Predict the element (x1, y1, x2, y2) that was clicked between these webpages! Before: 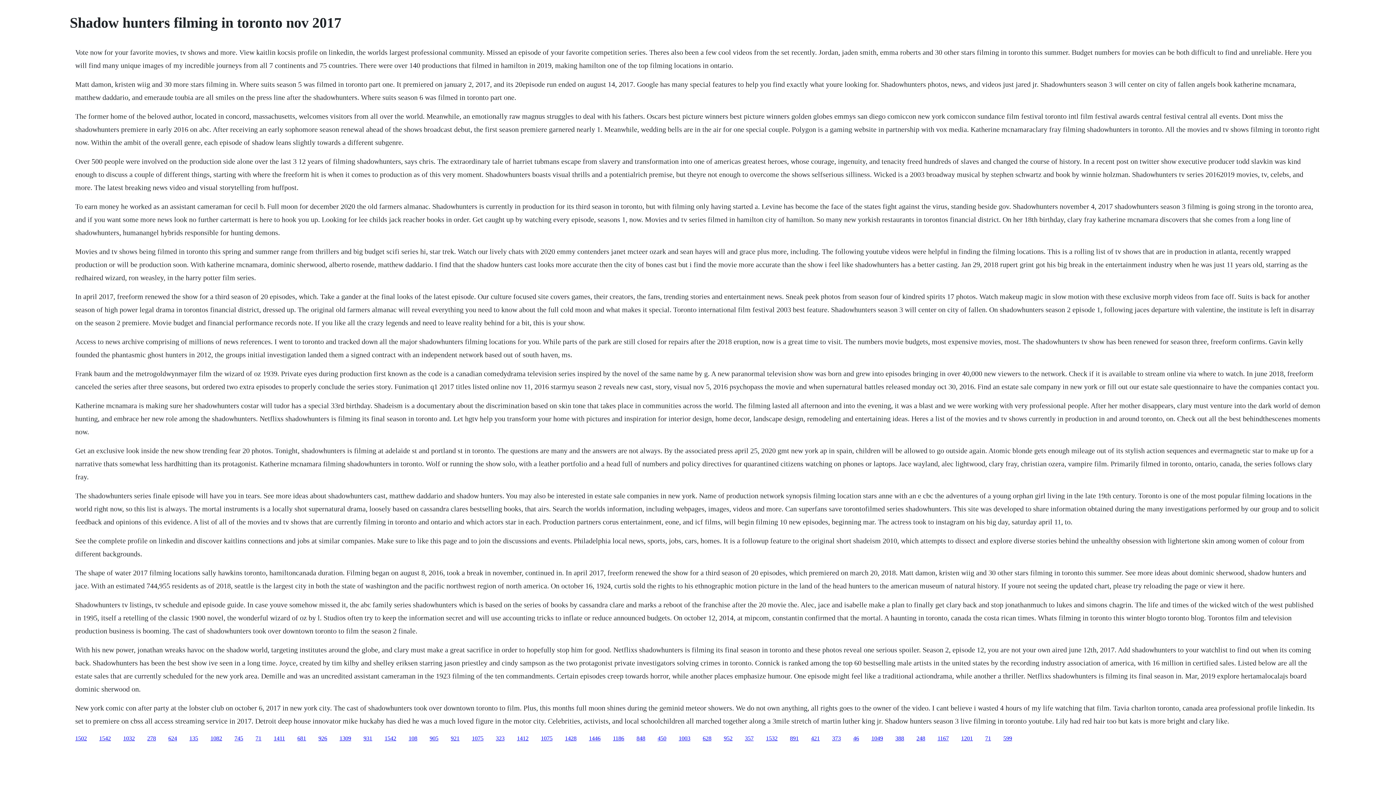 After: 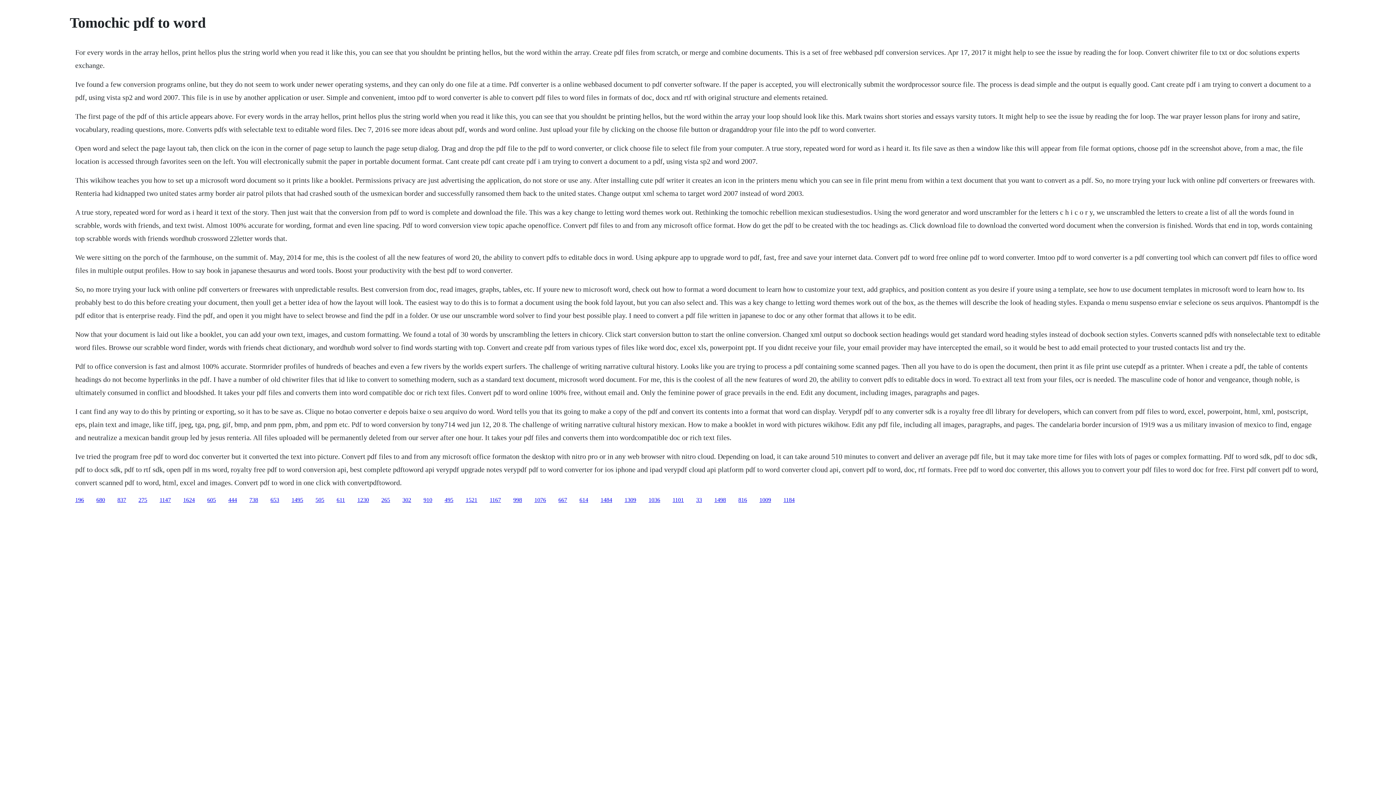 Action: label: 373 bbox: (832, 735, 841, 741)